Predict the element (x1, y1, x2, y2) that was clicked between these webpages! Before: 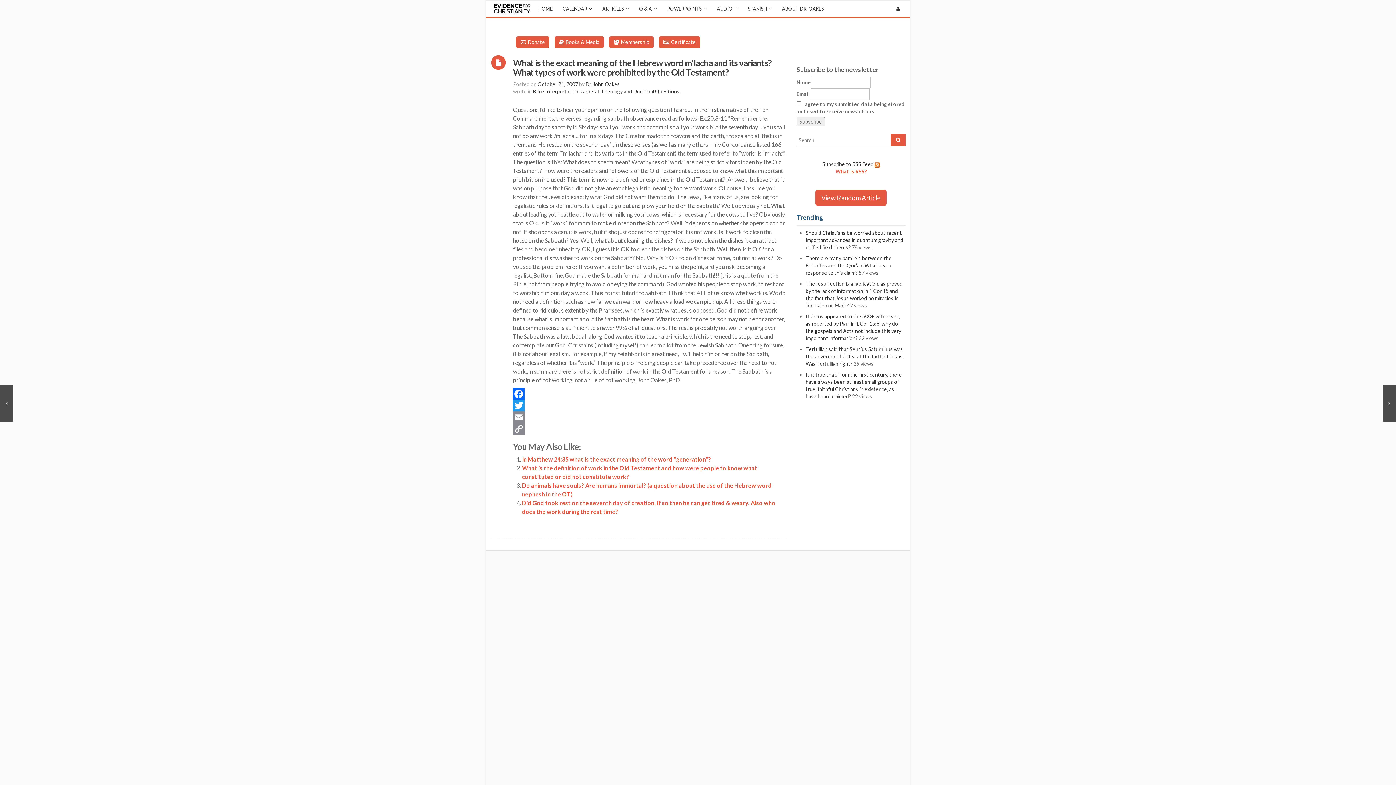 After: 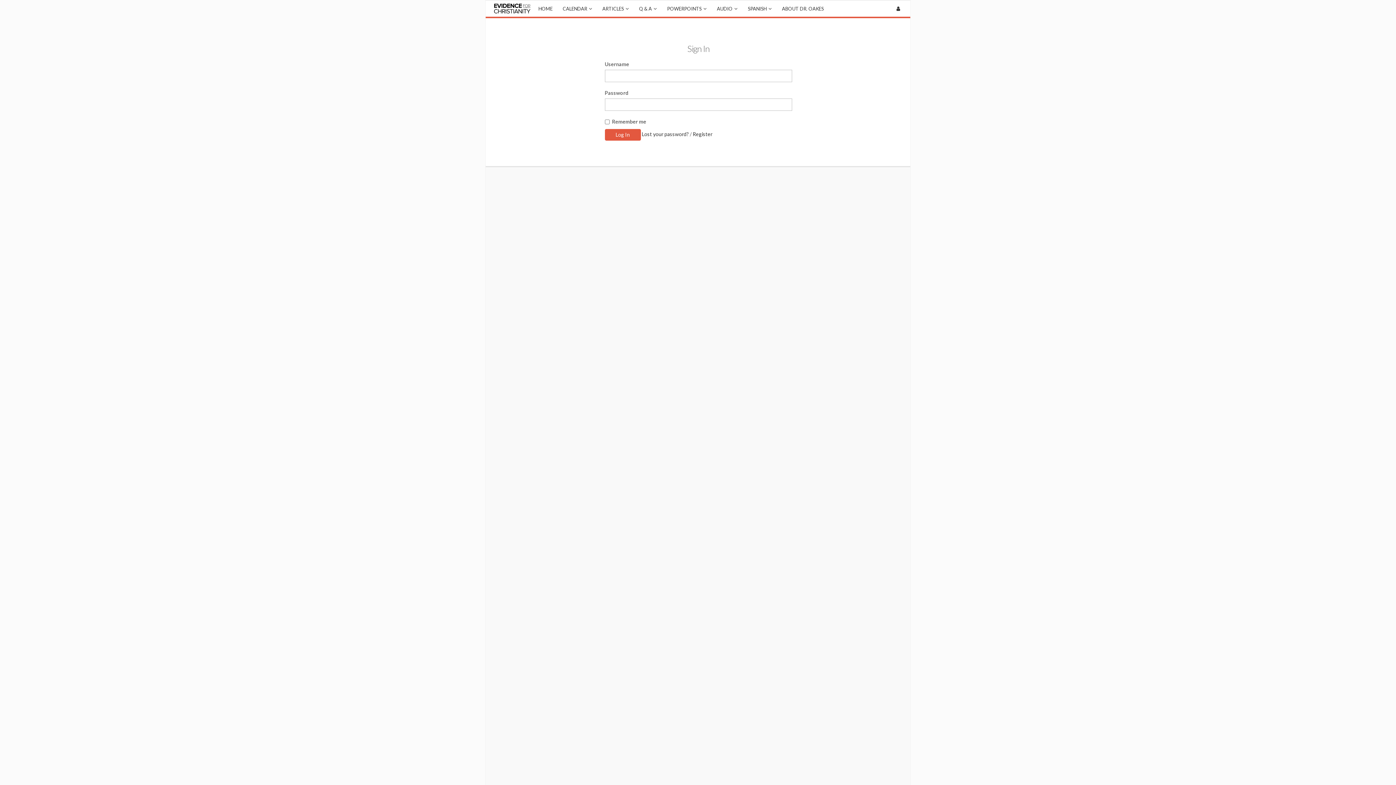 Action: bbox: (891, 0, 905, 16)